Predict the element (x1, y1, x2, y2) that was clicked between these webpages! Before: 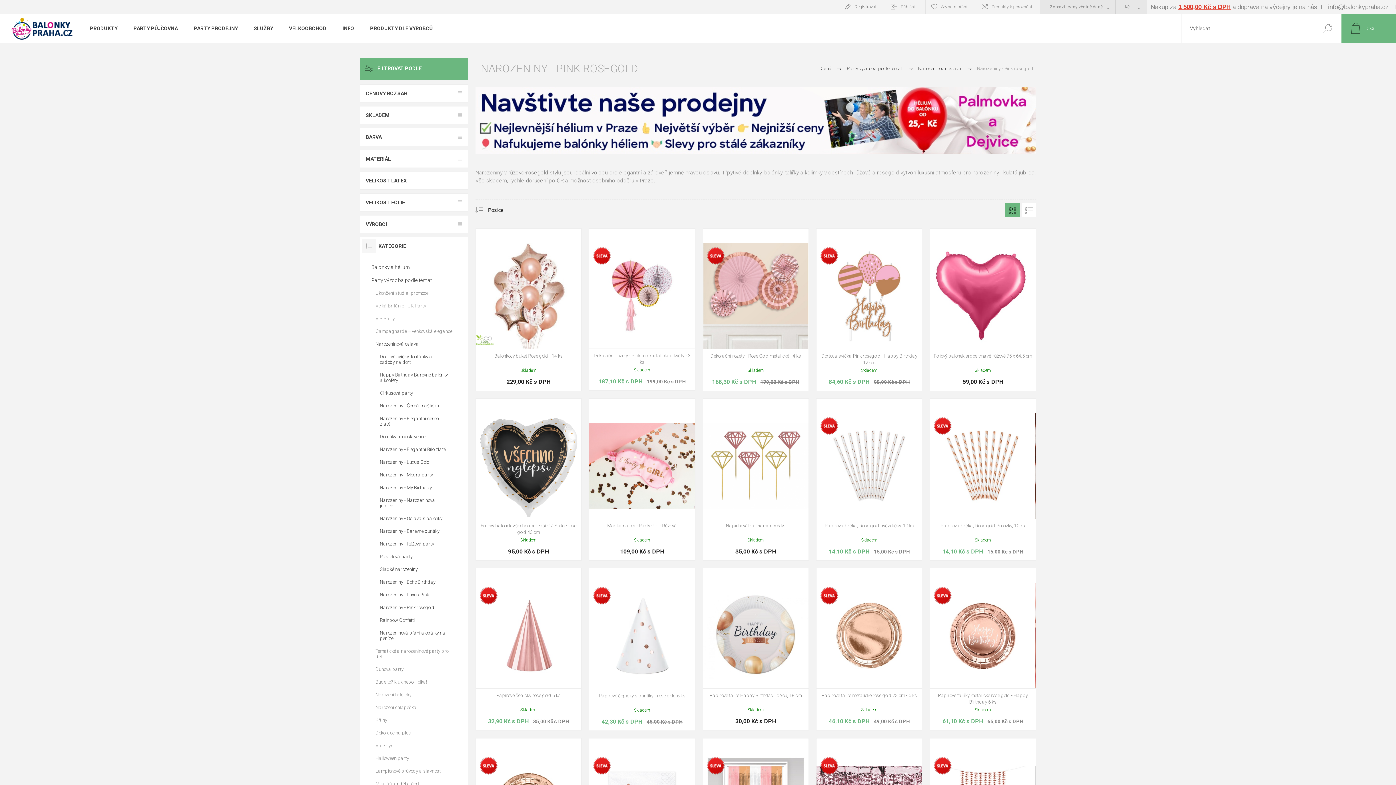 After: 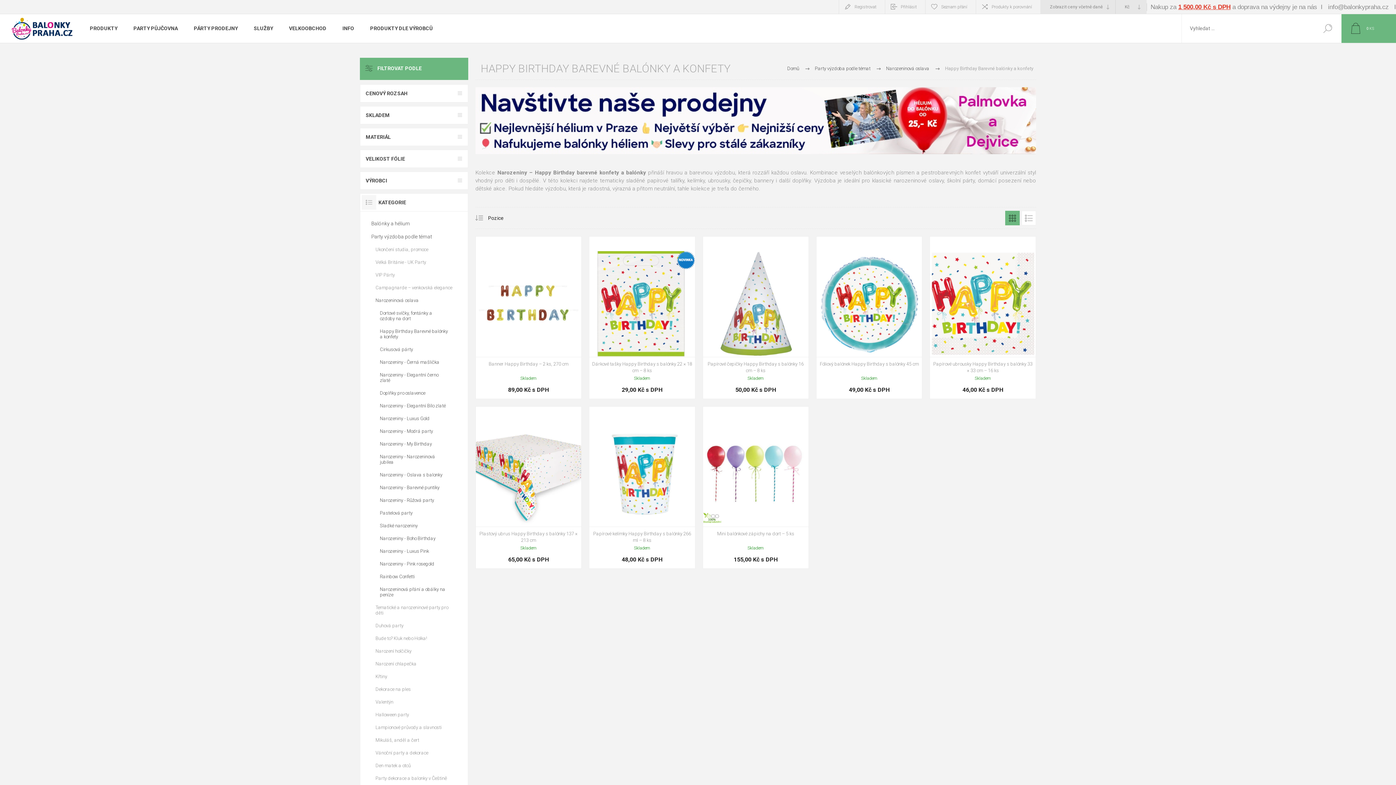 Action: bbox: (380, 368, 448, 386) label: Happy Birthday Barevné balónky a konfety